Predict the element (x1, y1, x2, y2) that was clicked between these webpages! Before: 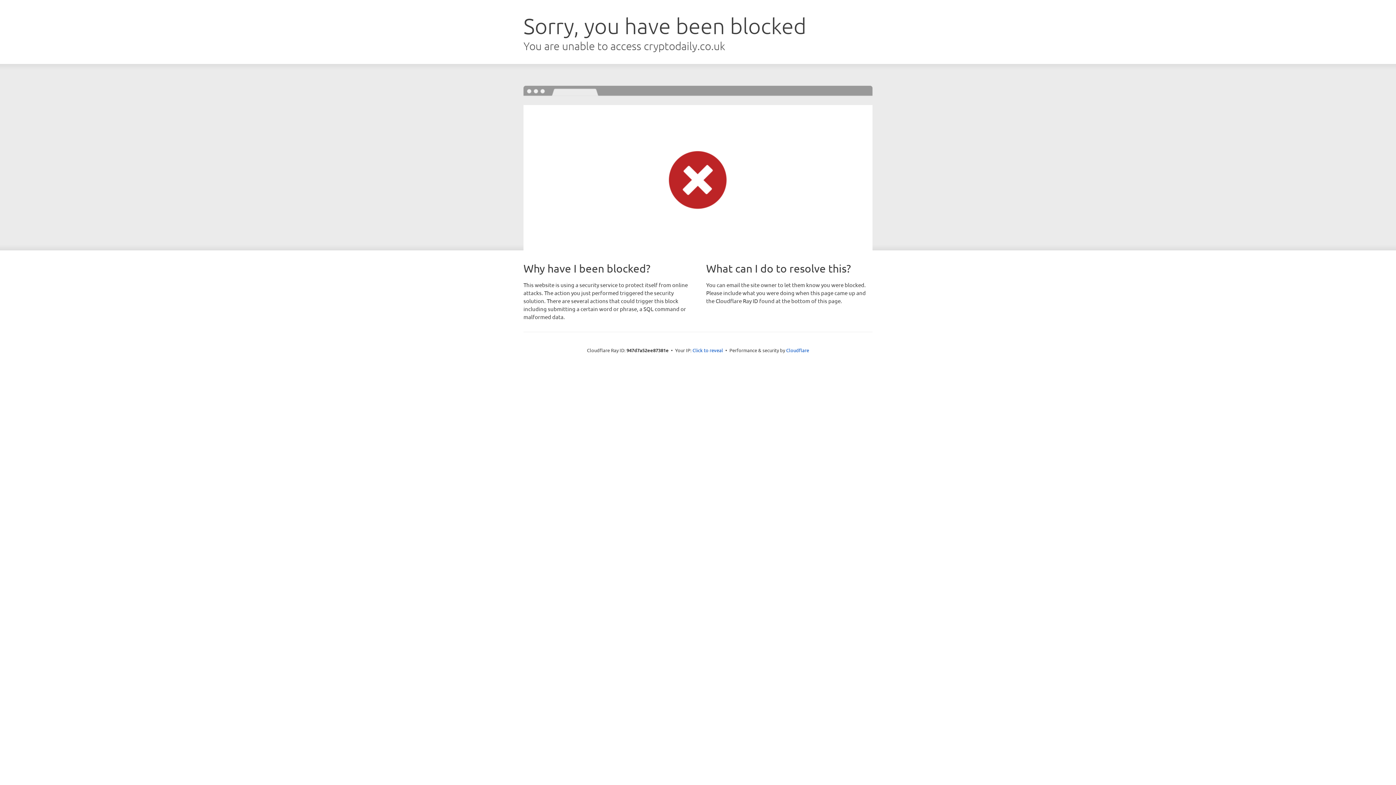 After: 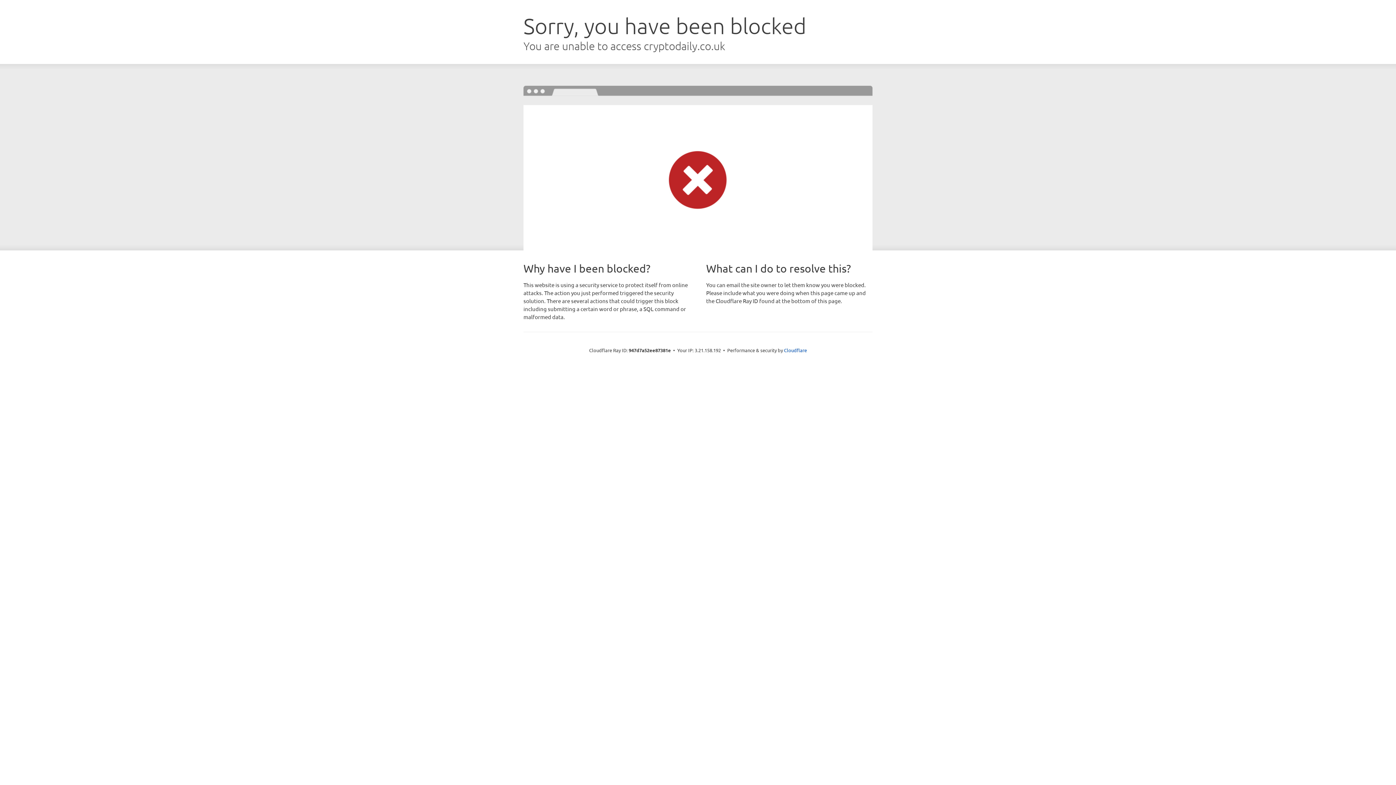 Action: bbox: (692, 346, 723, 353) label: Click to reveal